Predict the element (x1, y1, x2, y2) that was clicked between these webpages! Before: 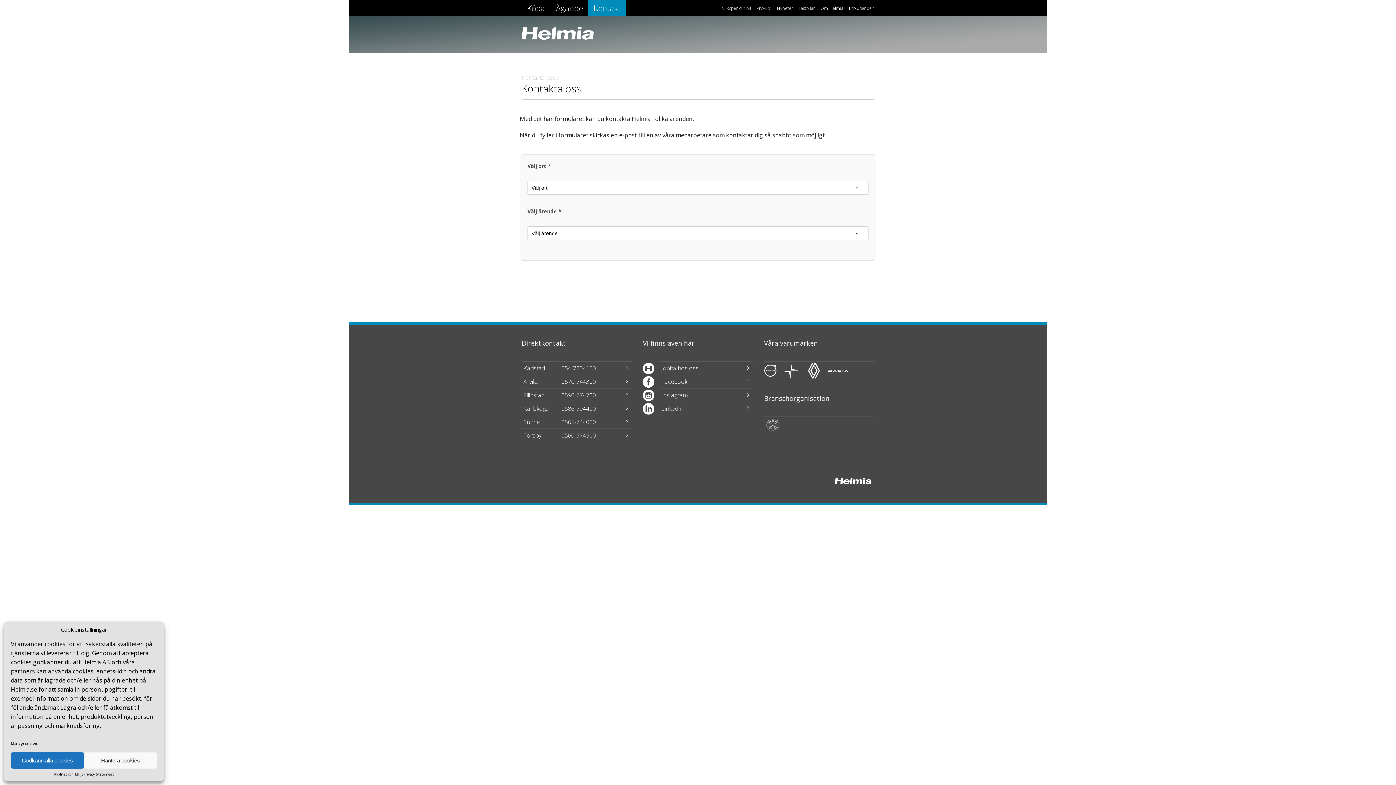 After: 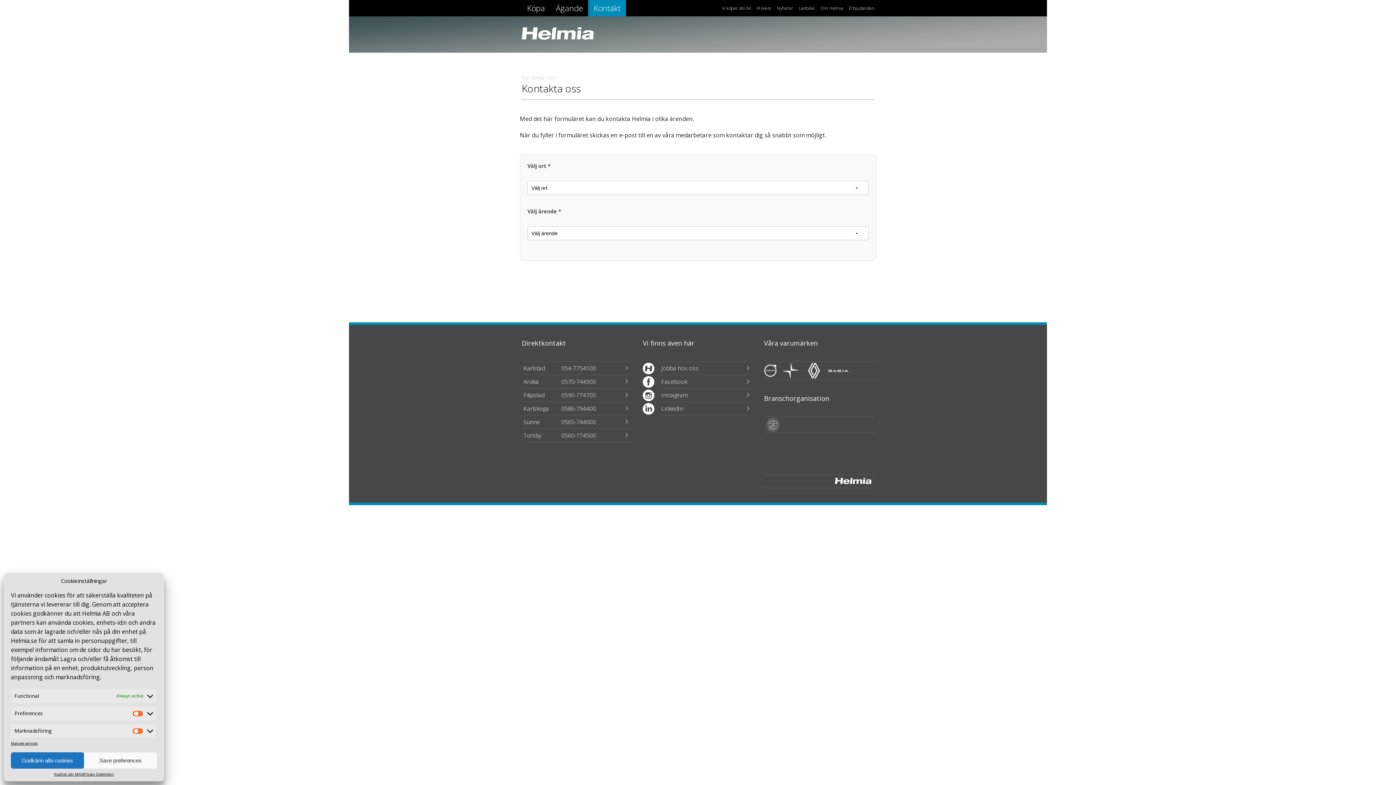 Action: label: Hantera cookies bbox: (83, 752, 157, 769)